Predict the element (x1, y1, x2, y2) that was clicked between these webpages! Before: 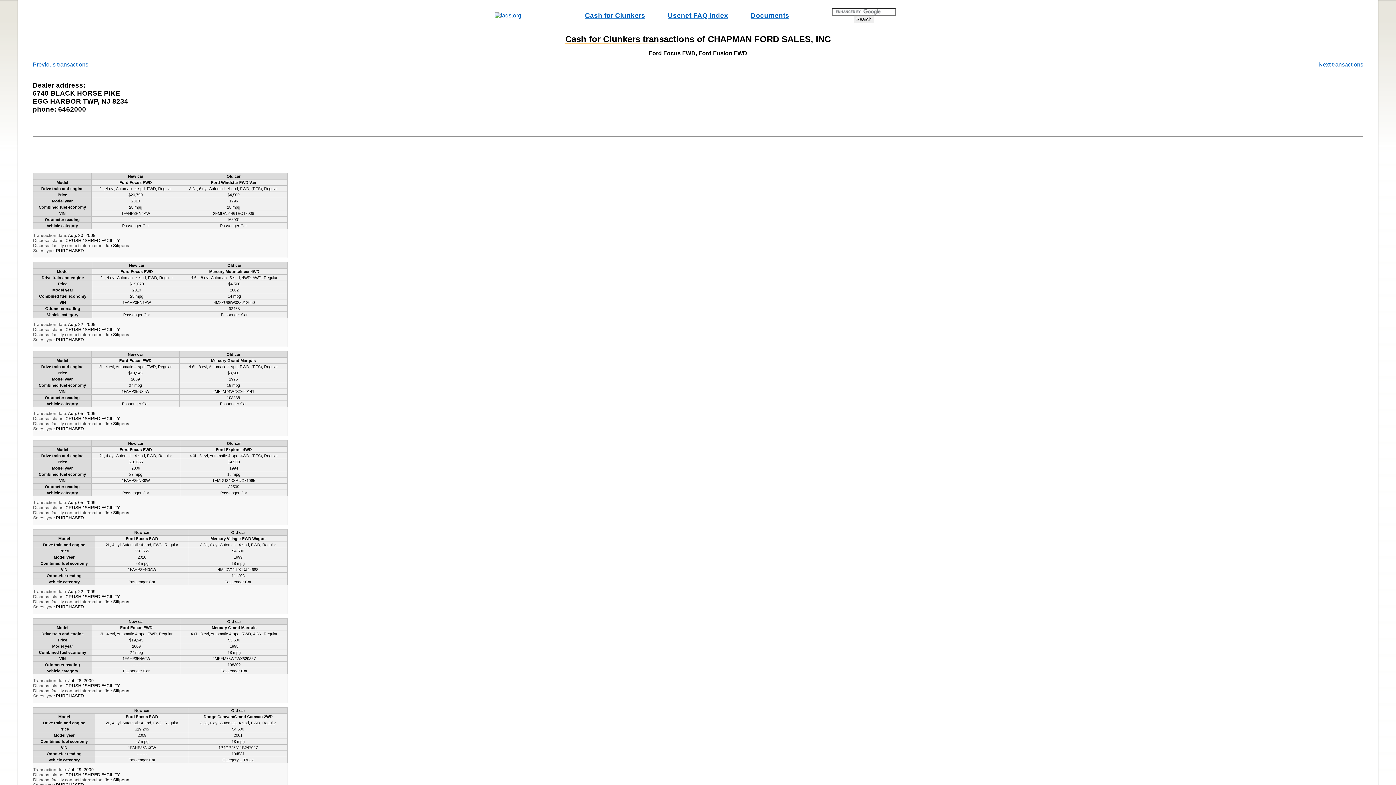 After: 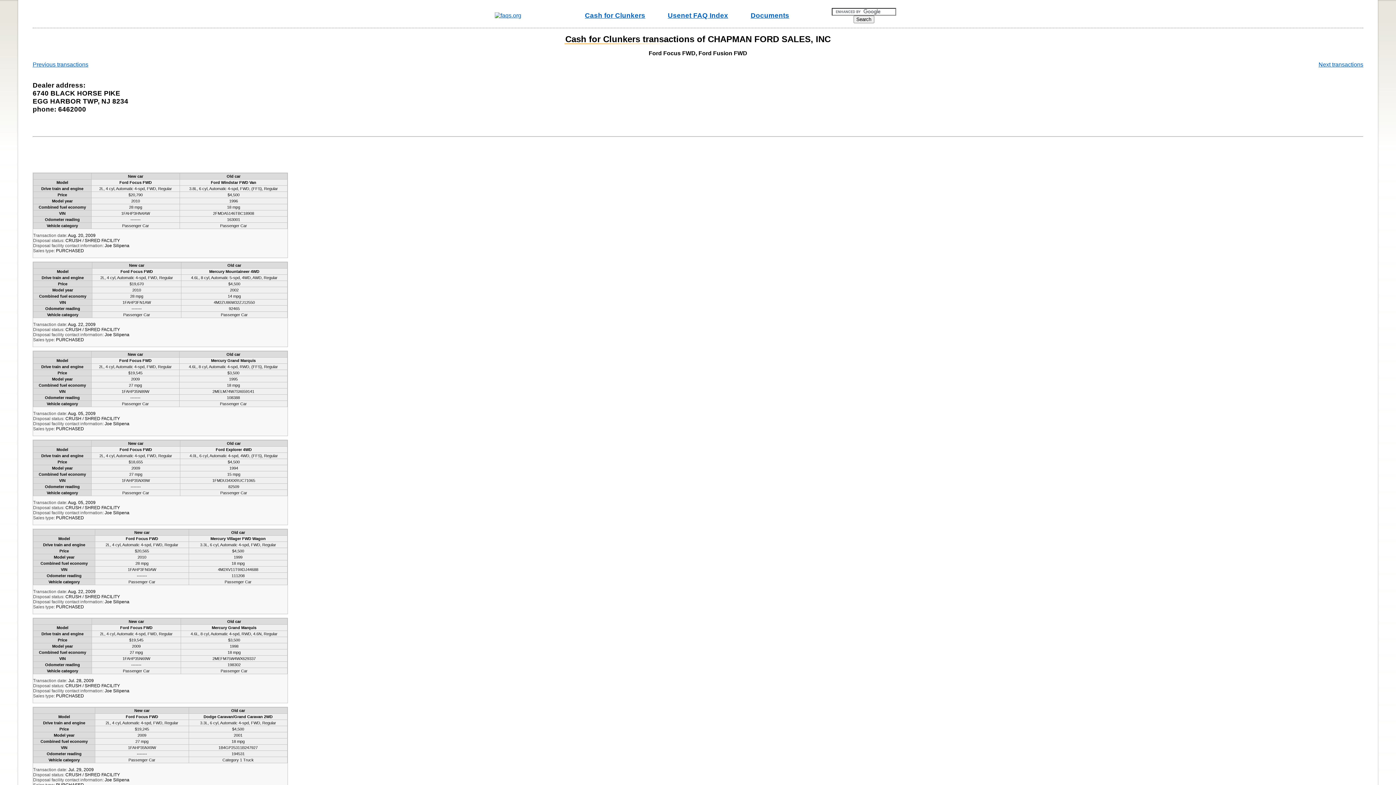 Action: bbox: (564, 33, 831, 44) label: Cash for Clunkers transactions of CHAPMAN FORD SALES, INC